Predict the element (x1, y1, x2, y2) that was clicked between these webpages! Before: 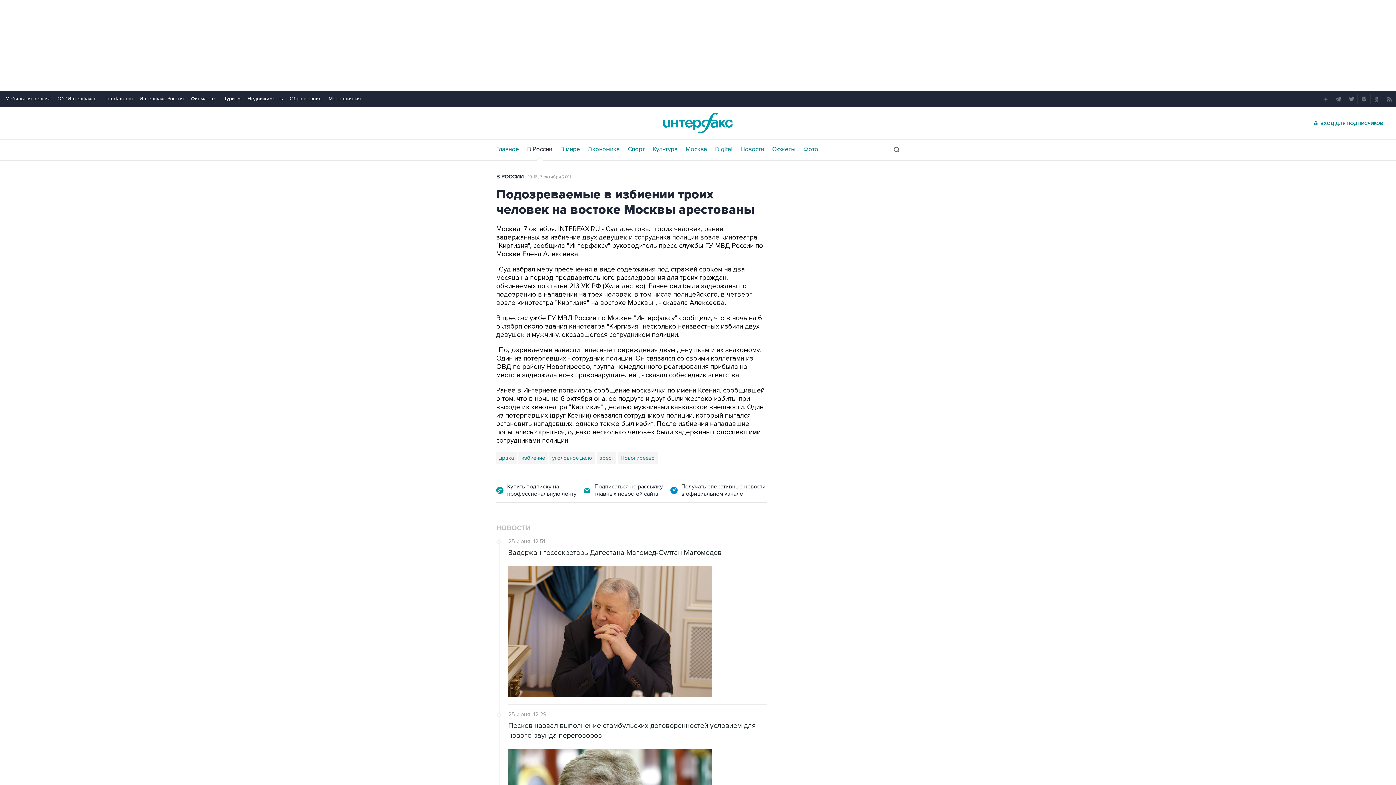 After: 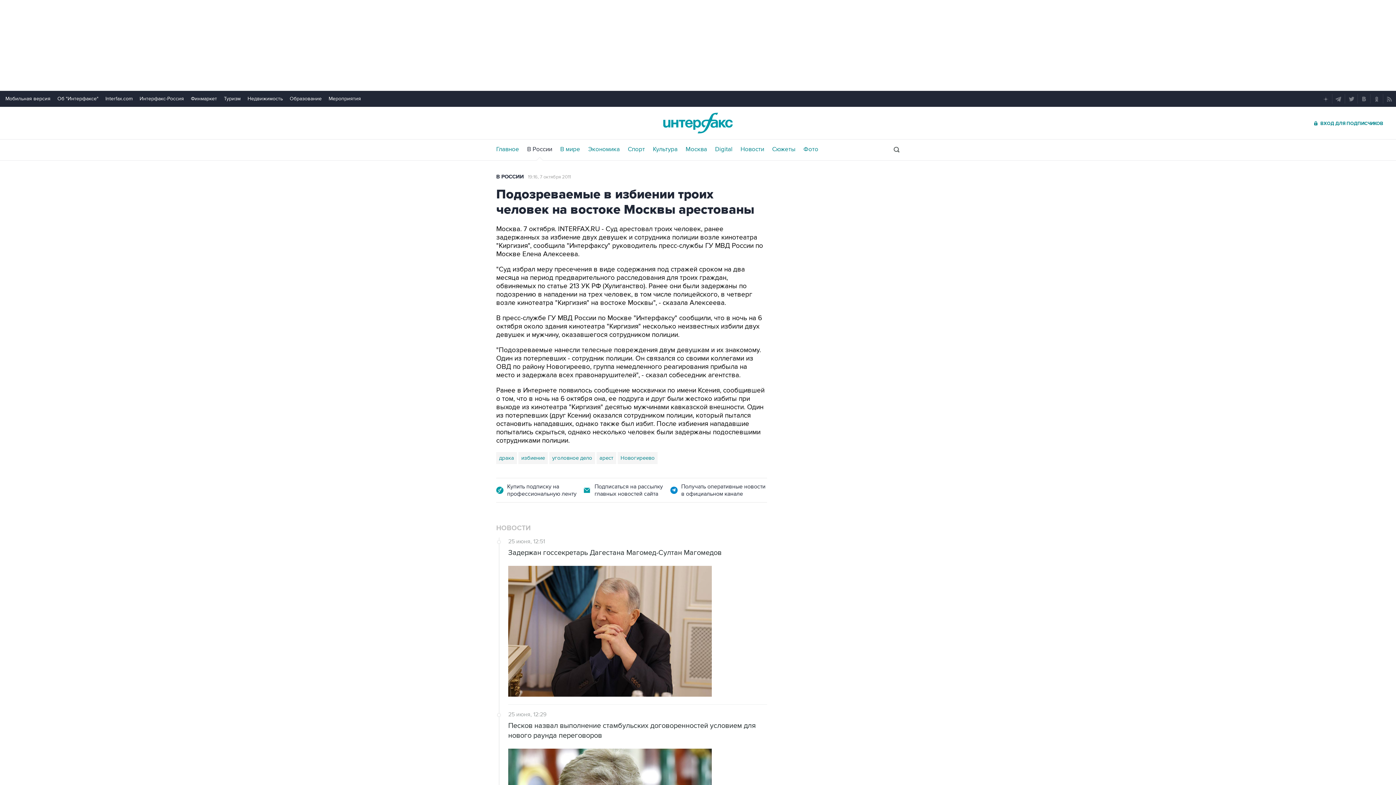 Action: bbox: (1346, 94, 1356, 103)